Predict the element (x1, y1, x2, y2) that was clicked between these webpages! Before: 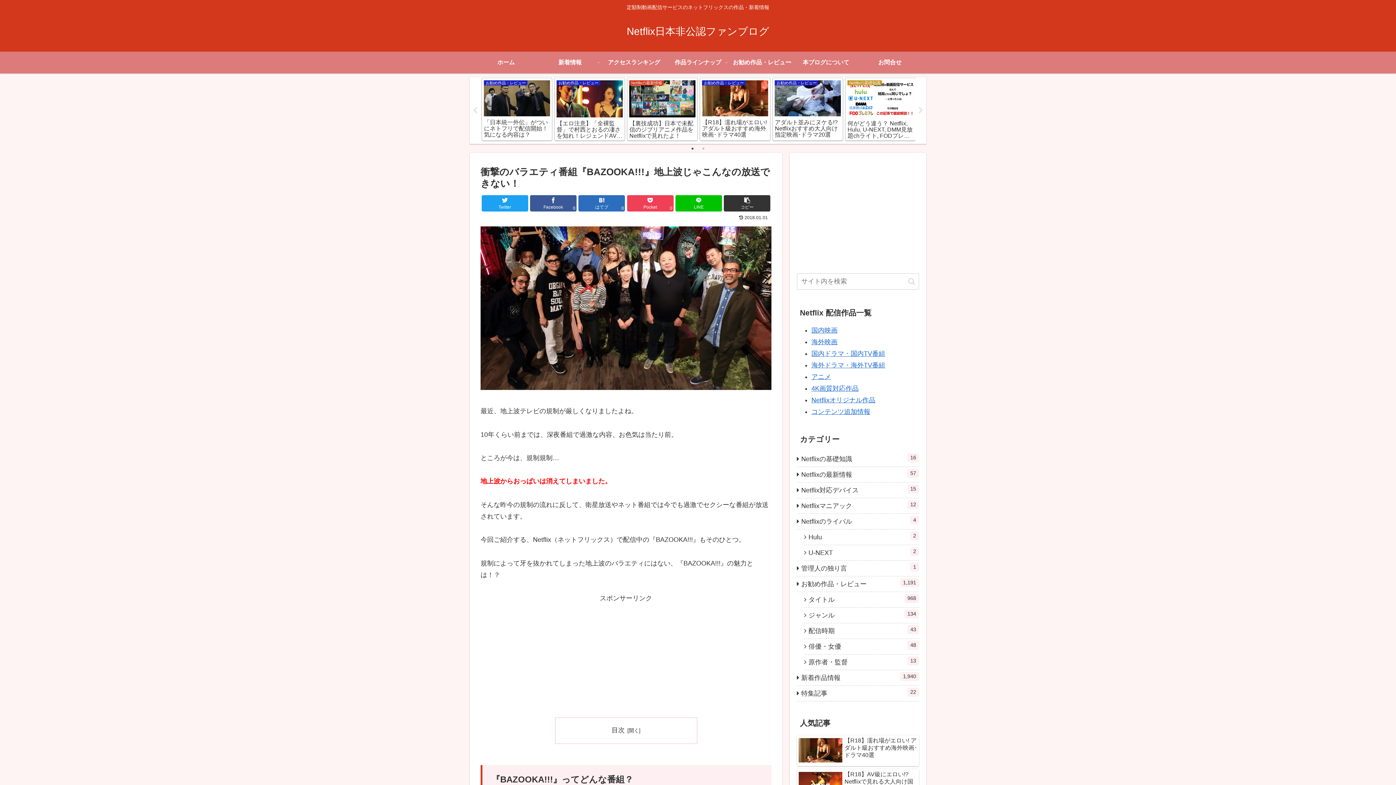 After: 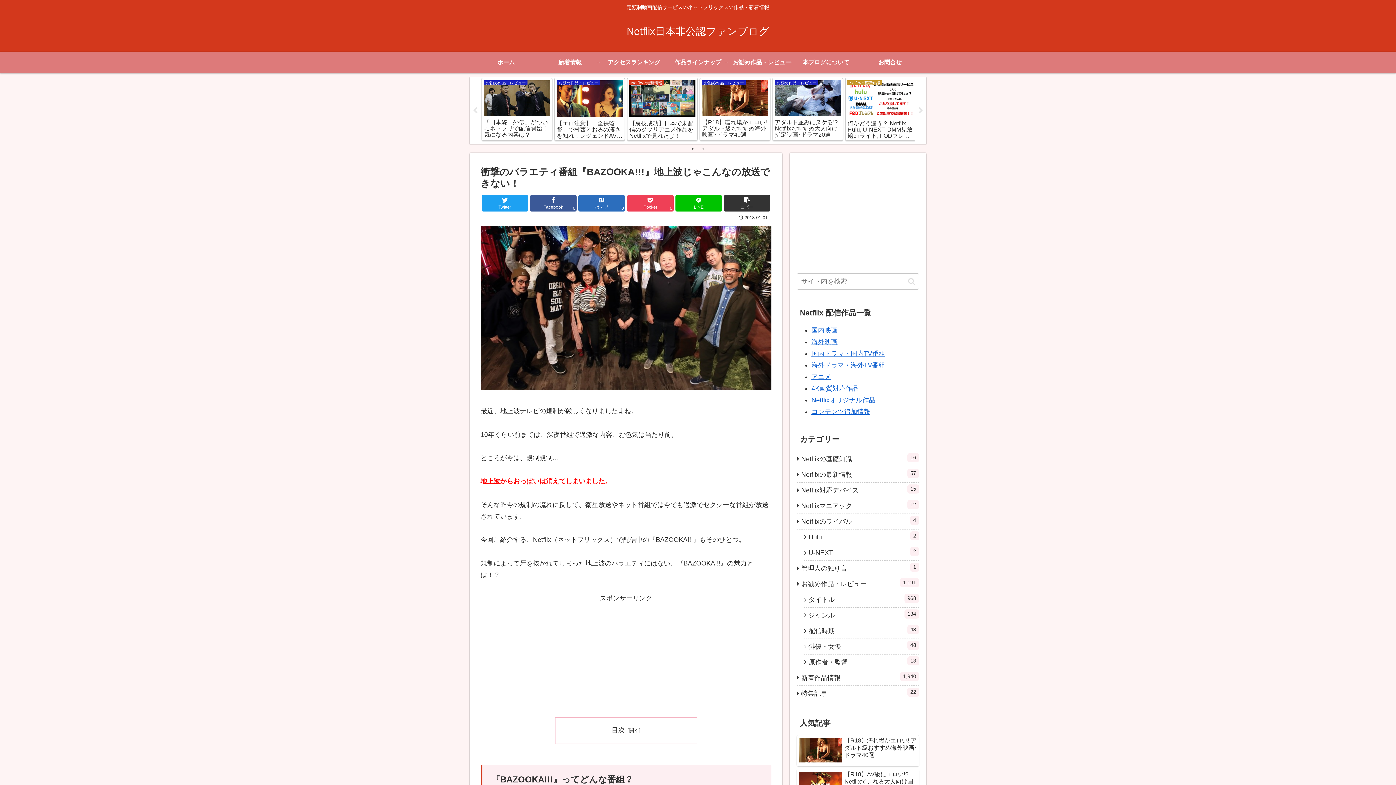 Action: bbox: (689, 145, 696, 152) label: 1 of 2